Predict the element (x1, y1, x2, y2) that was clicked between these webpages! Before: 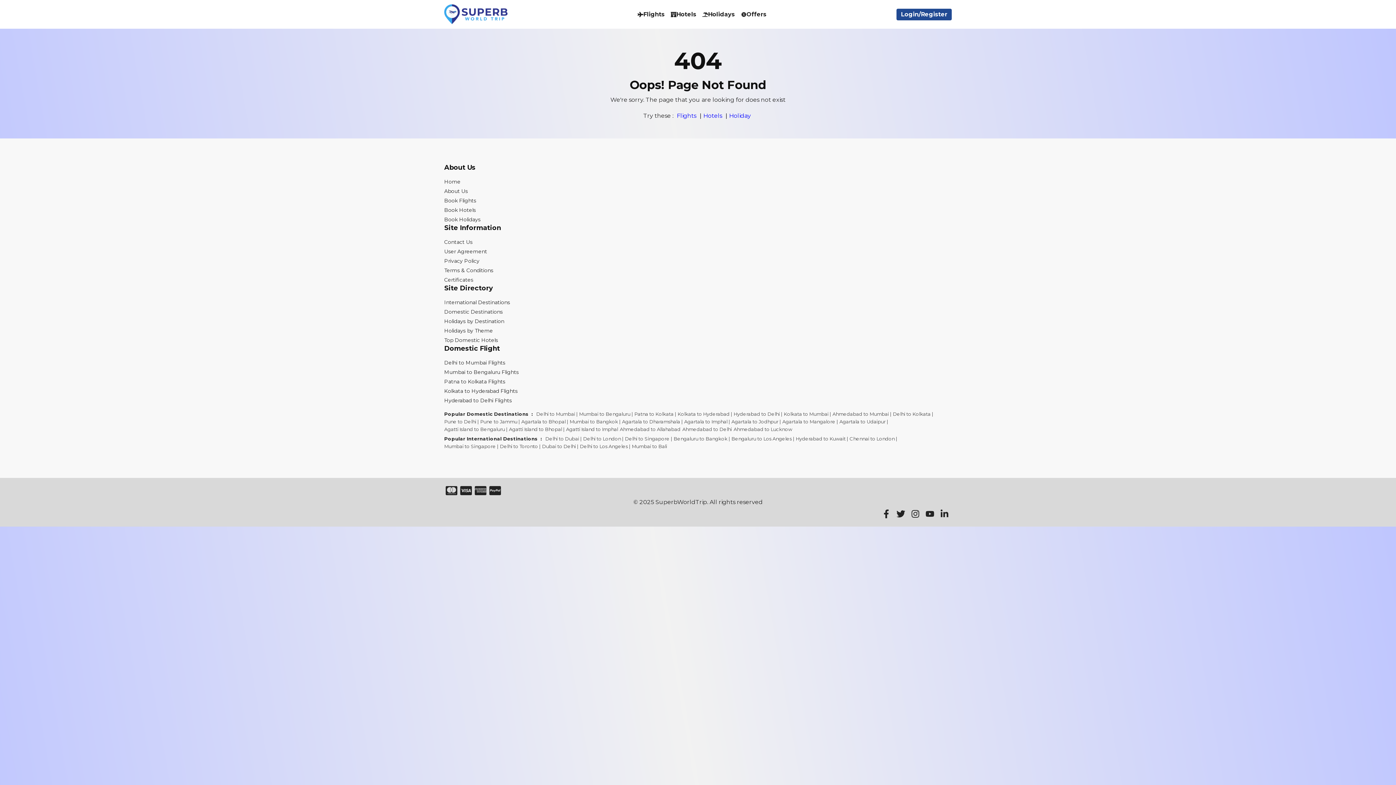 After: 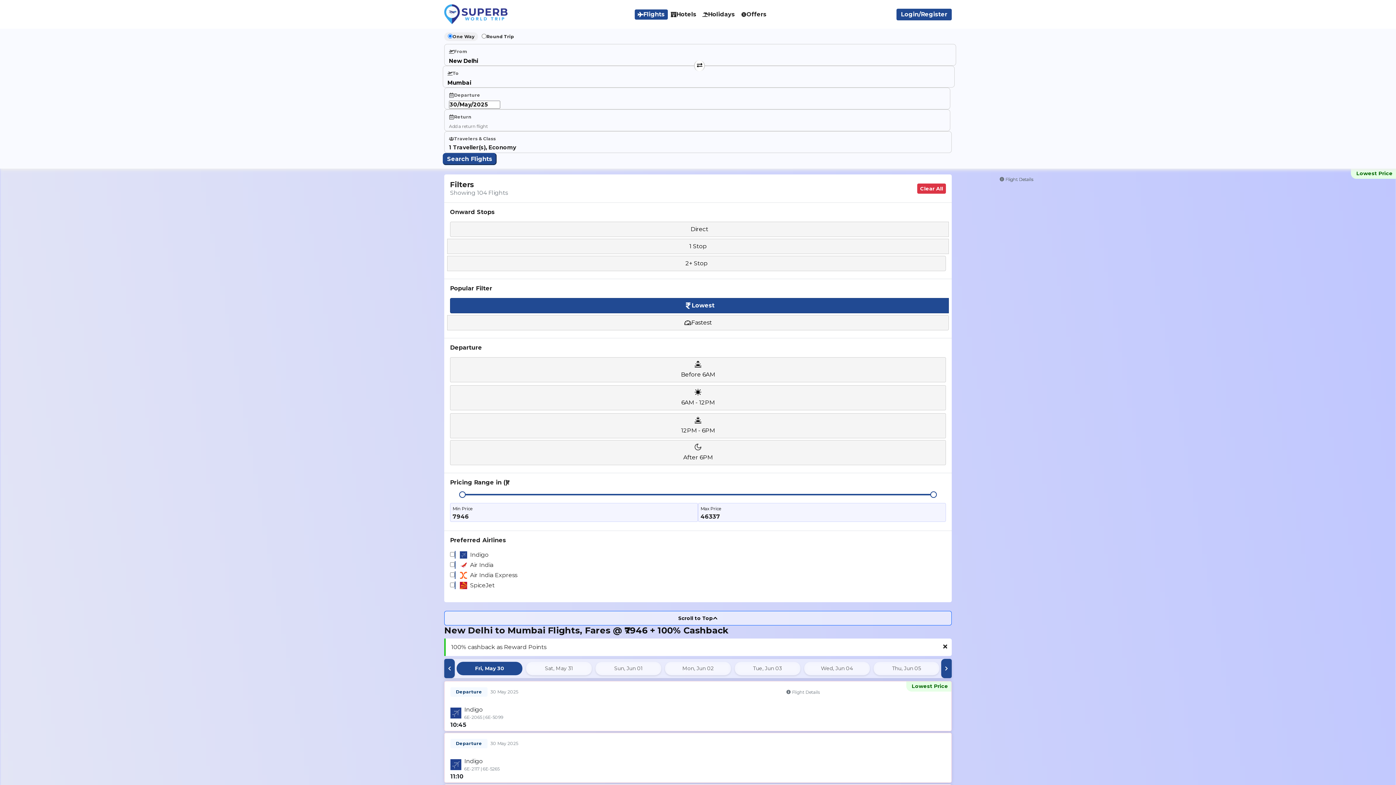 Action: bbox: (536, 410, 577, 418) label: Delhi to Mumbai